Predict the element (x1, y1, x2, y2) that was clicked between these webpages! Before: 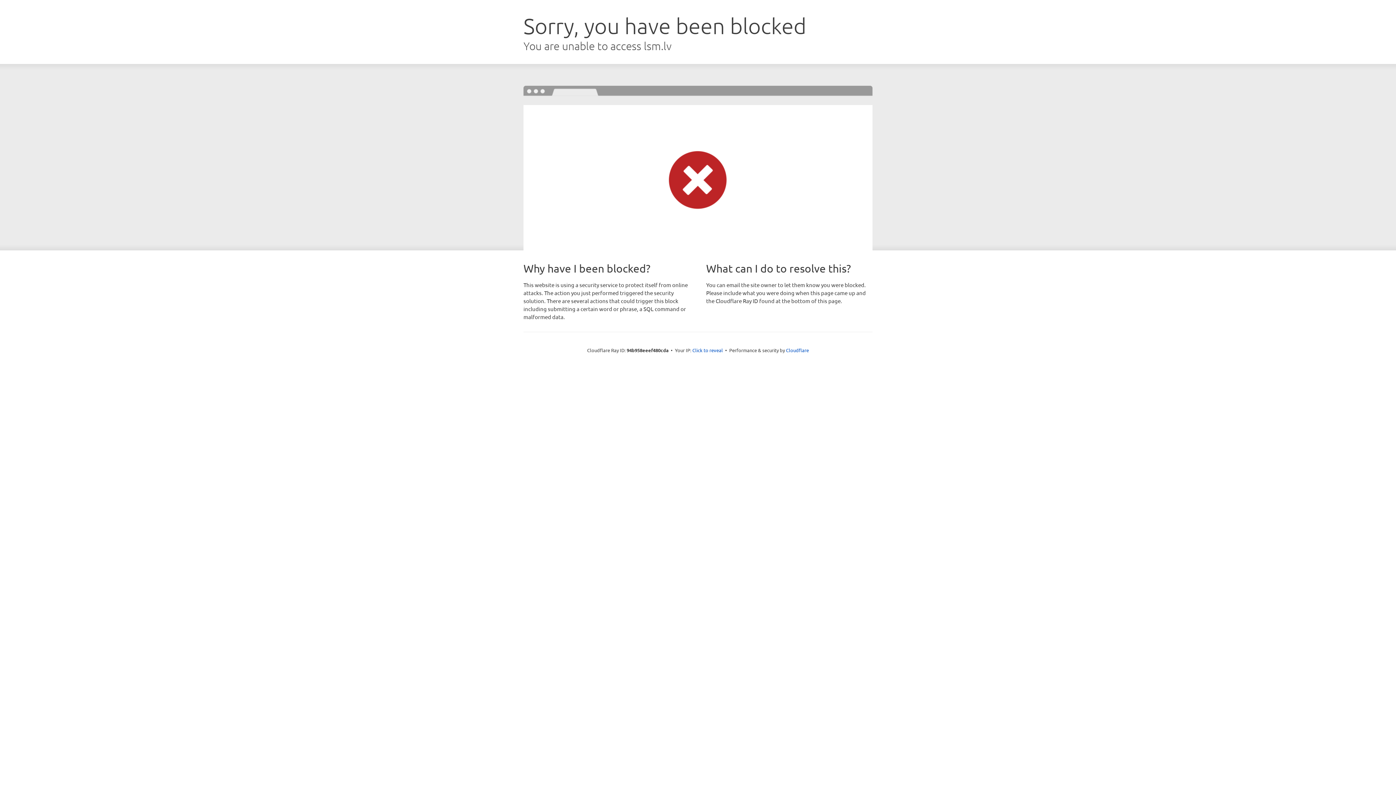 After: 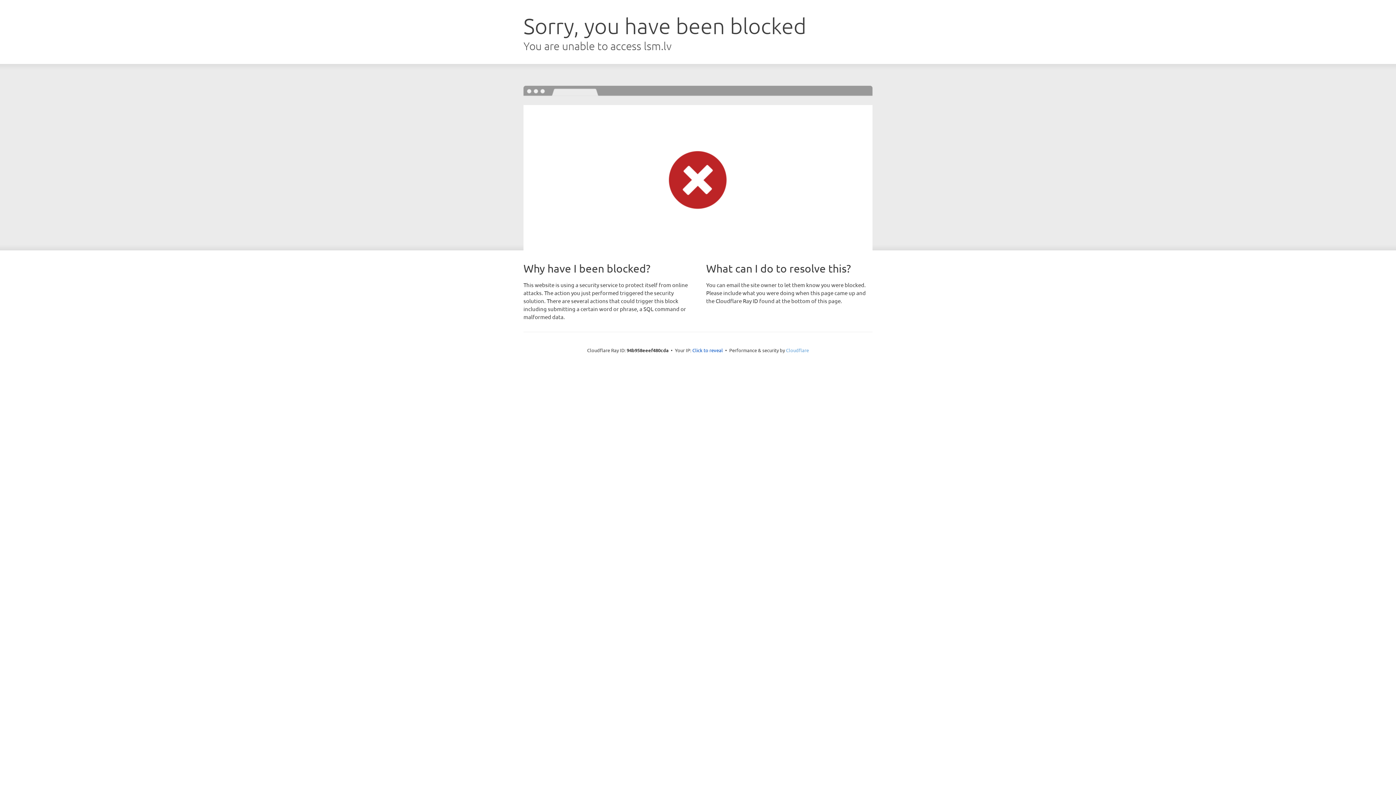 Action: bbox: (786, 347, 809, 353) label: Cloudflare